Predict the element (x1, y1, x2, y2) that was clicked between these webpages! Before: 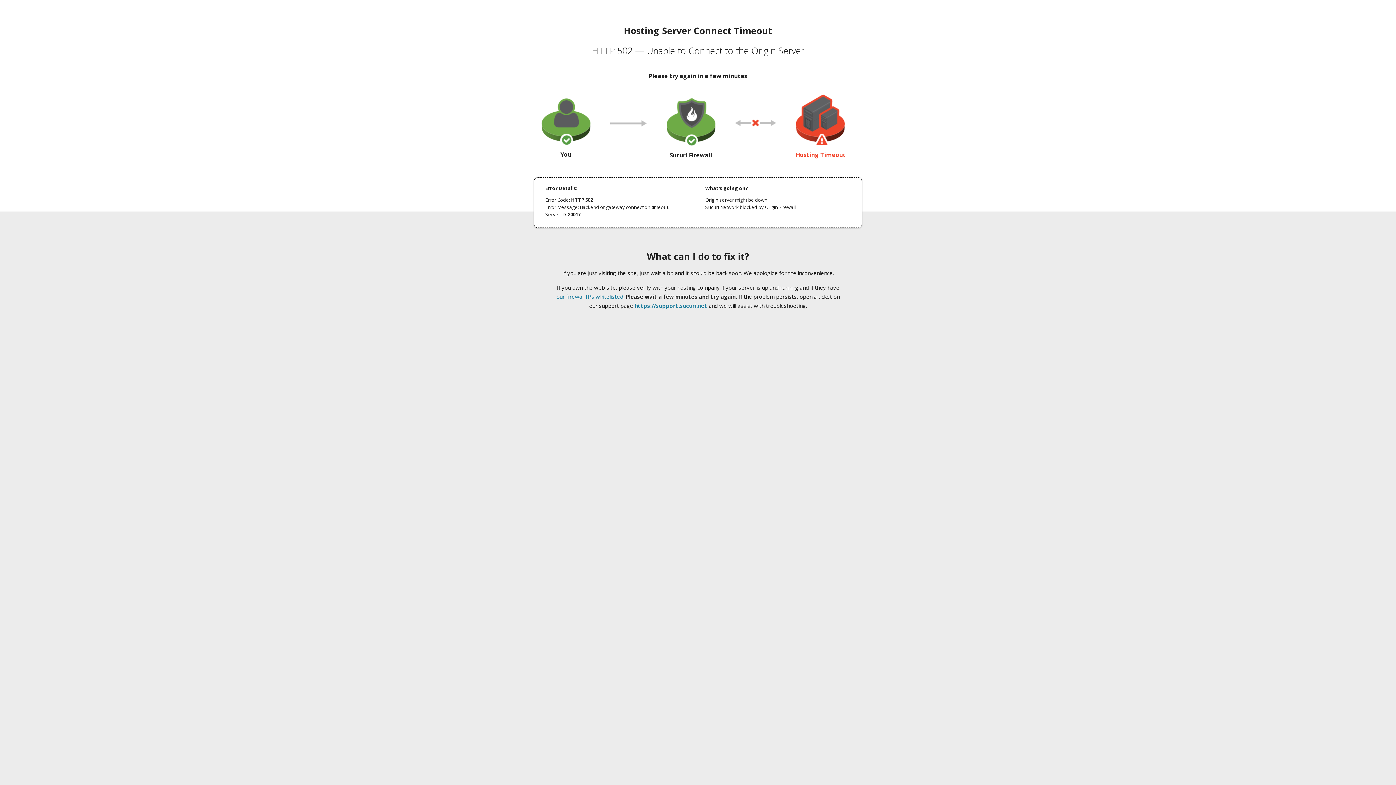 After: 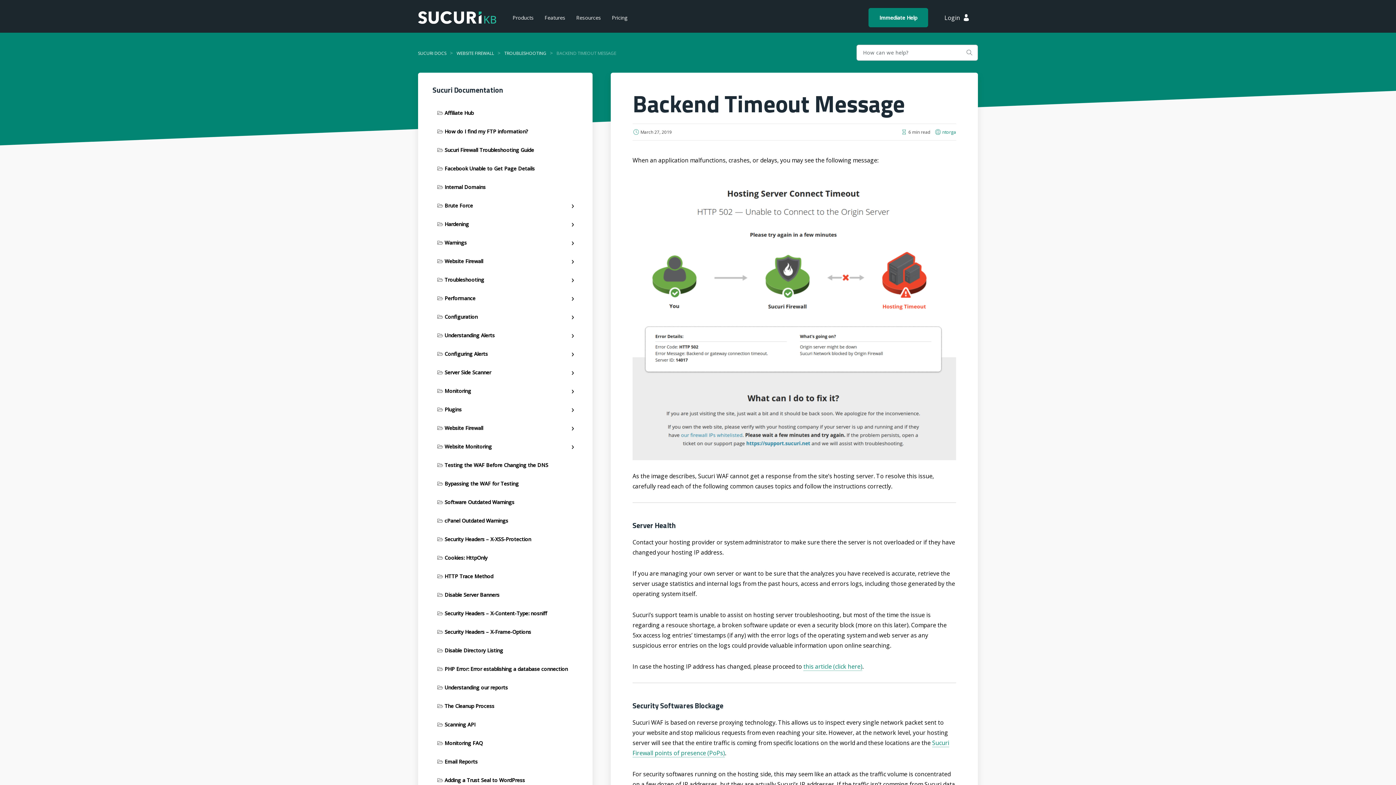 Action: label: our firewall IPs whitelisted bbox: (556, 293, 623, 300)